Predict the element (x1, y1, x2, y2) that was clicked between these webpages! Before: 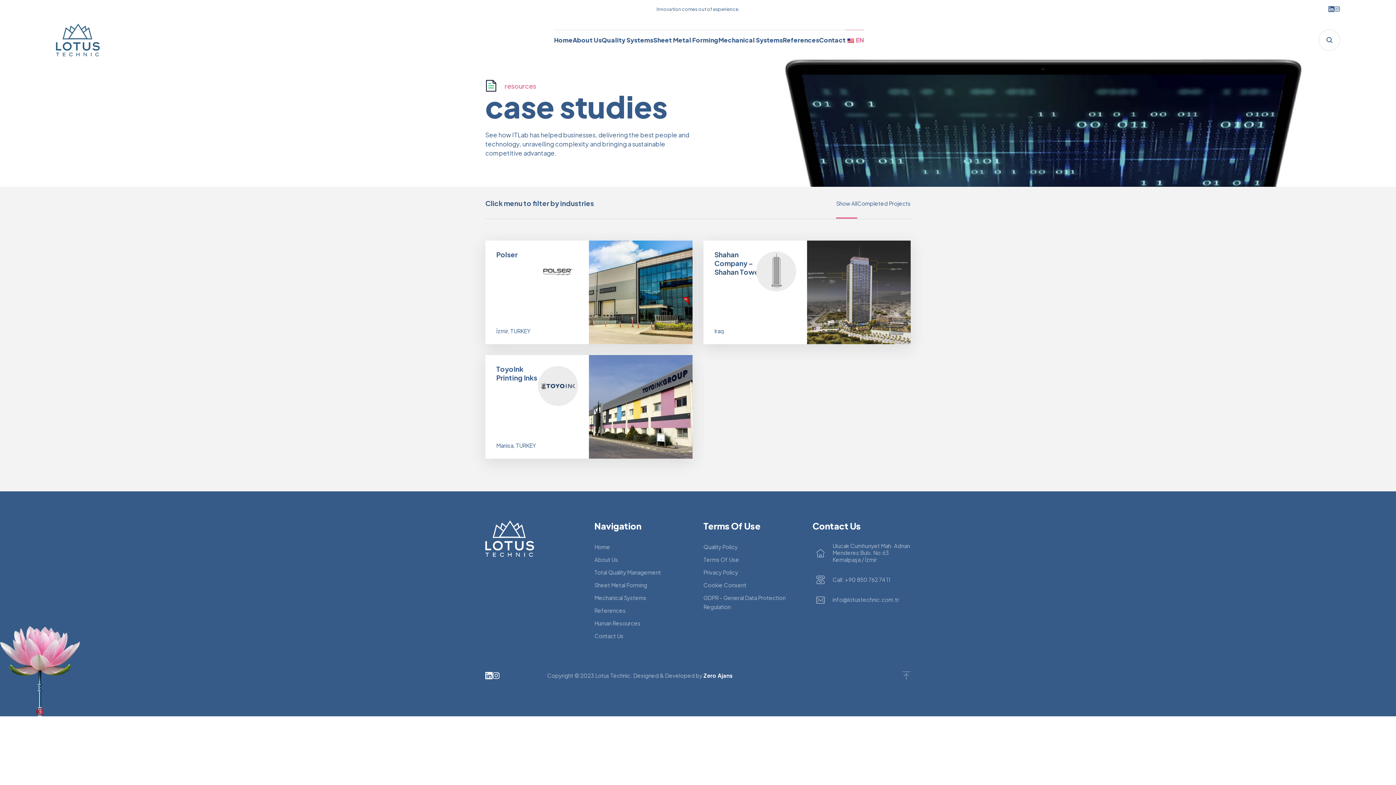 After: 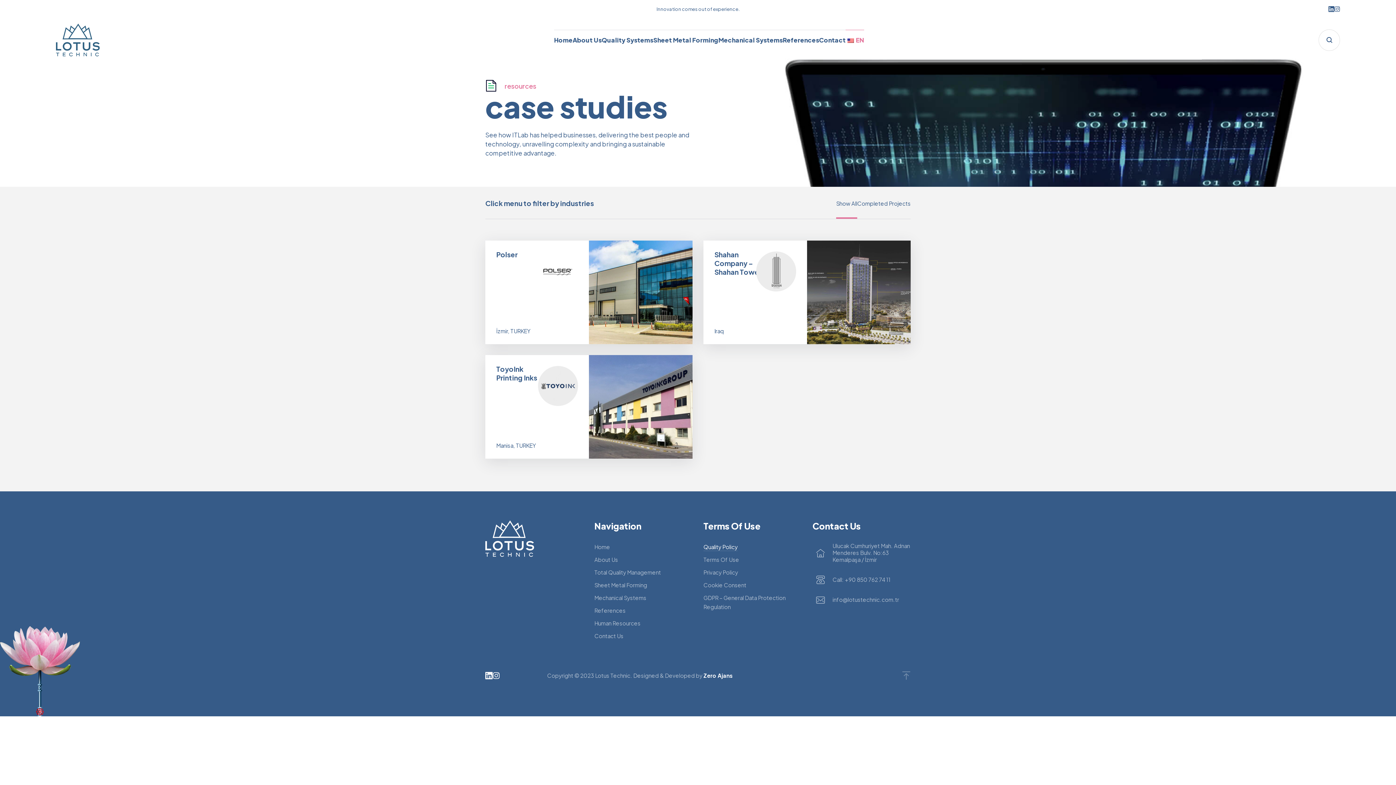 Action: bbox: (703, 543, 737, 551) label: Quality Policy